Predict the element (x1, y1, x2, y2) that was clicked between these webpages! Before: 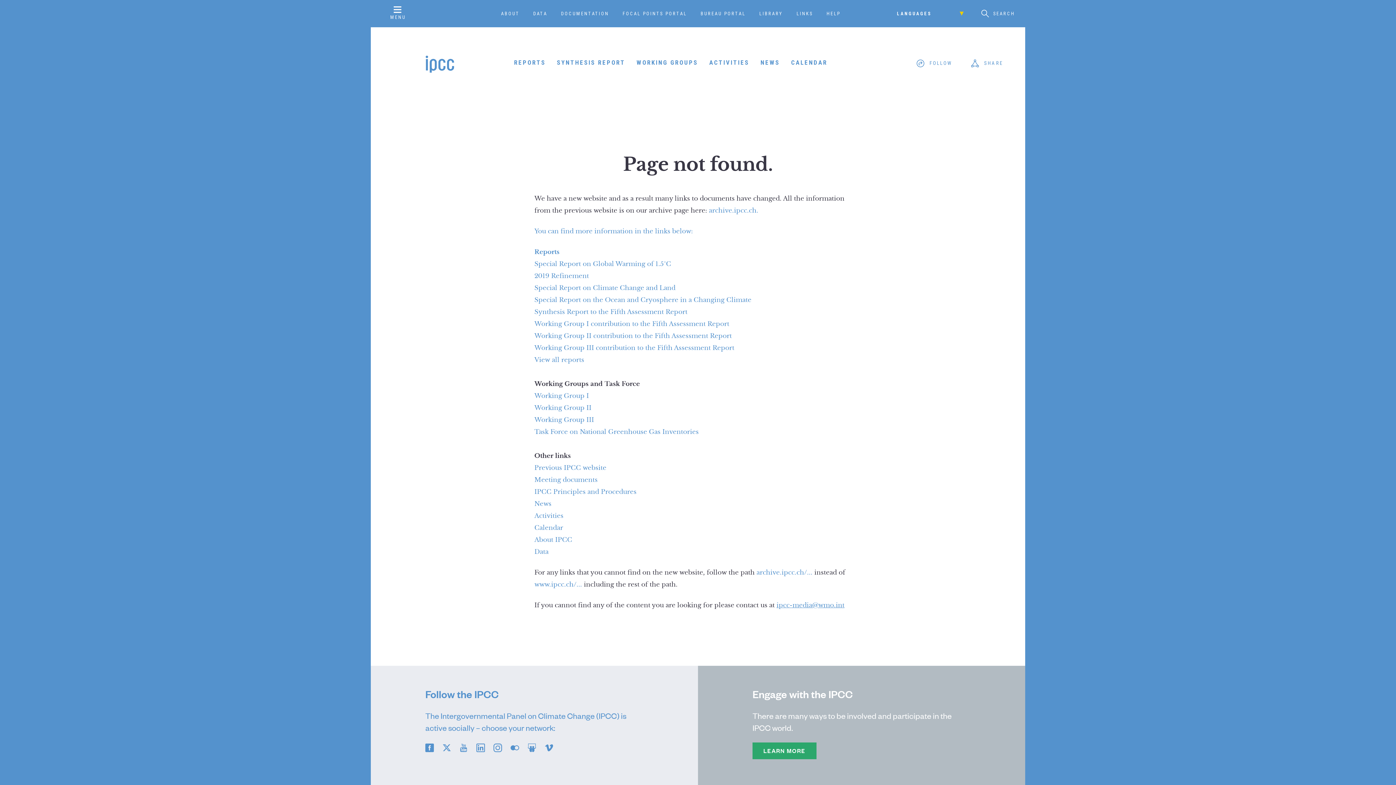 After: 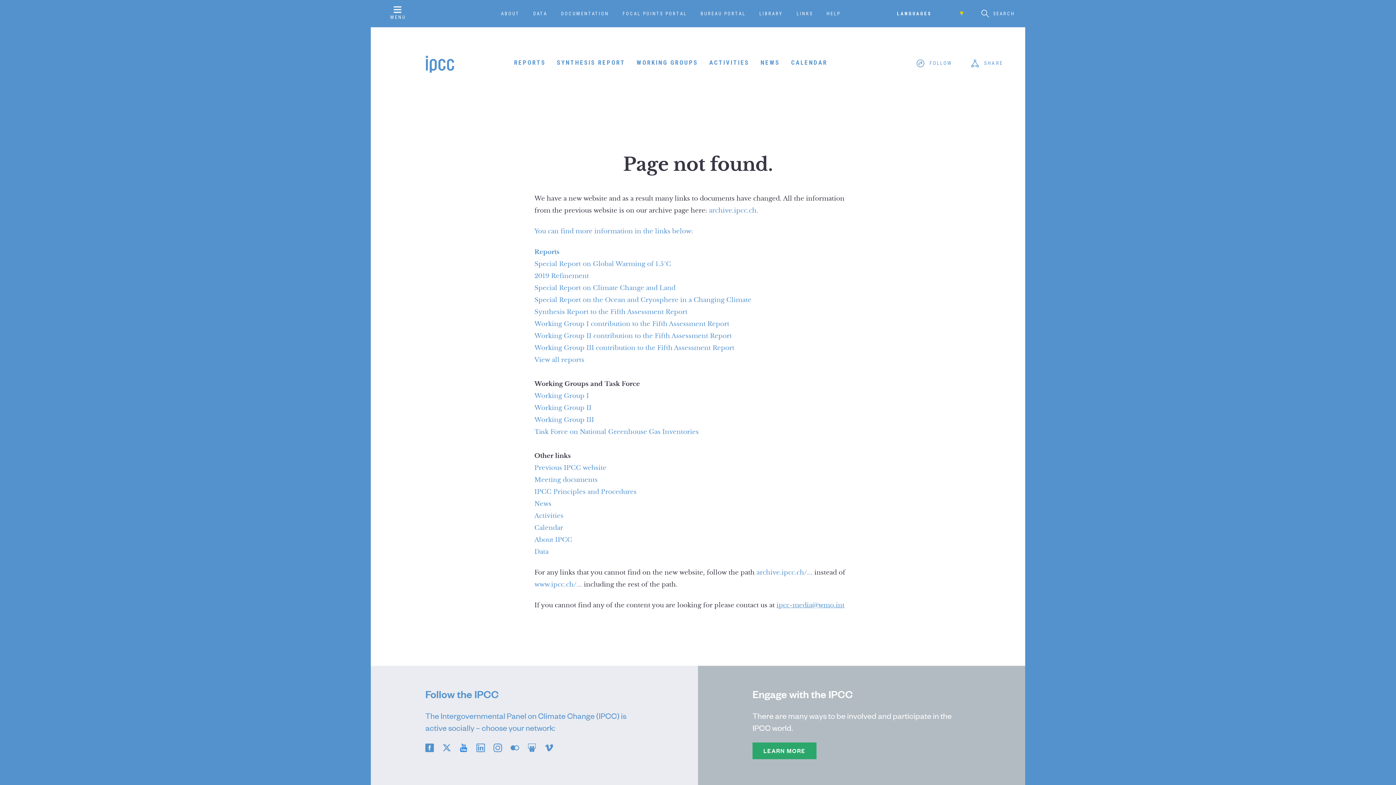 Action: bbox: (459, 742, 468, 752)